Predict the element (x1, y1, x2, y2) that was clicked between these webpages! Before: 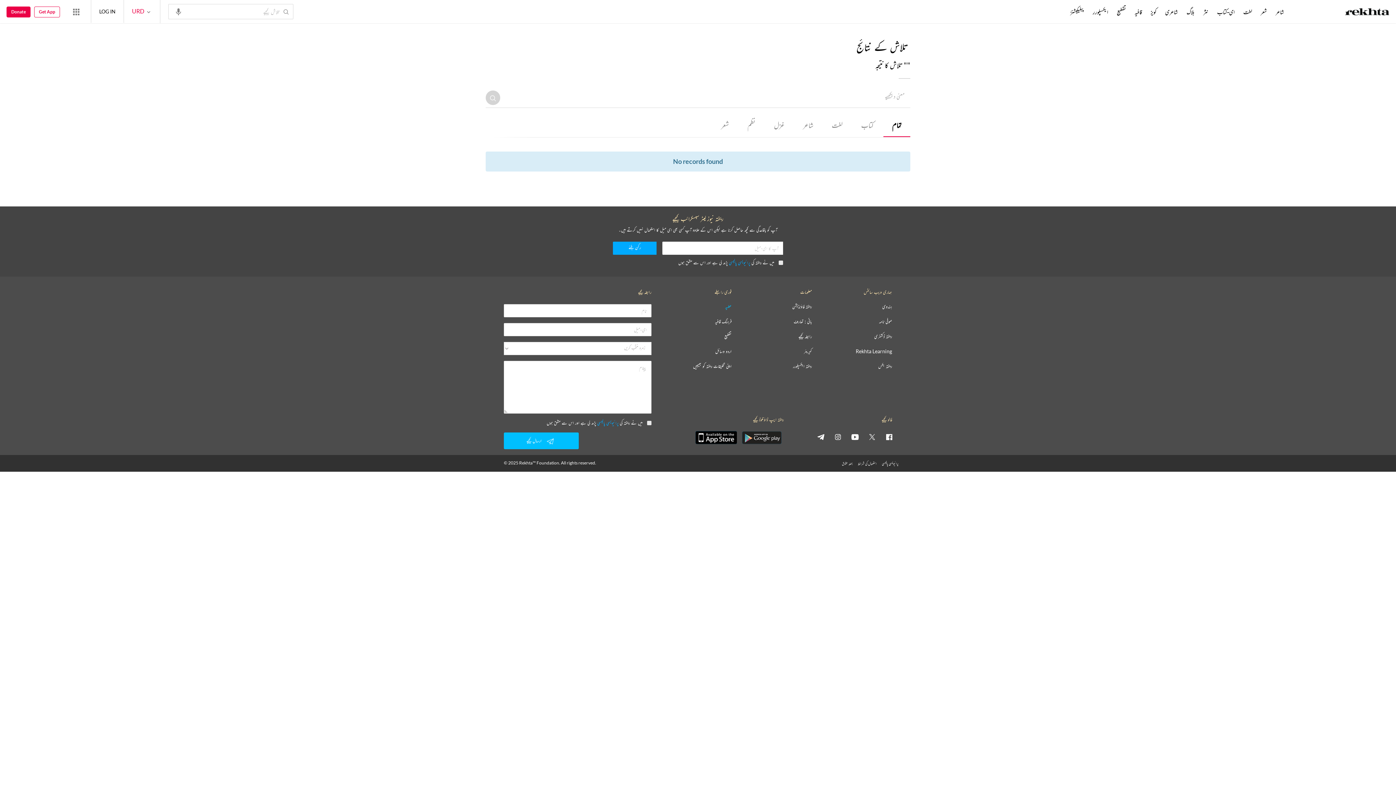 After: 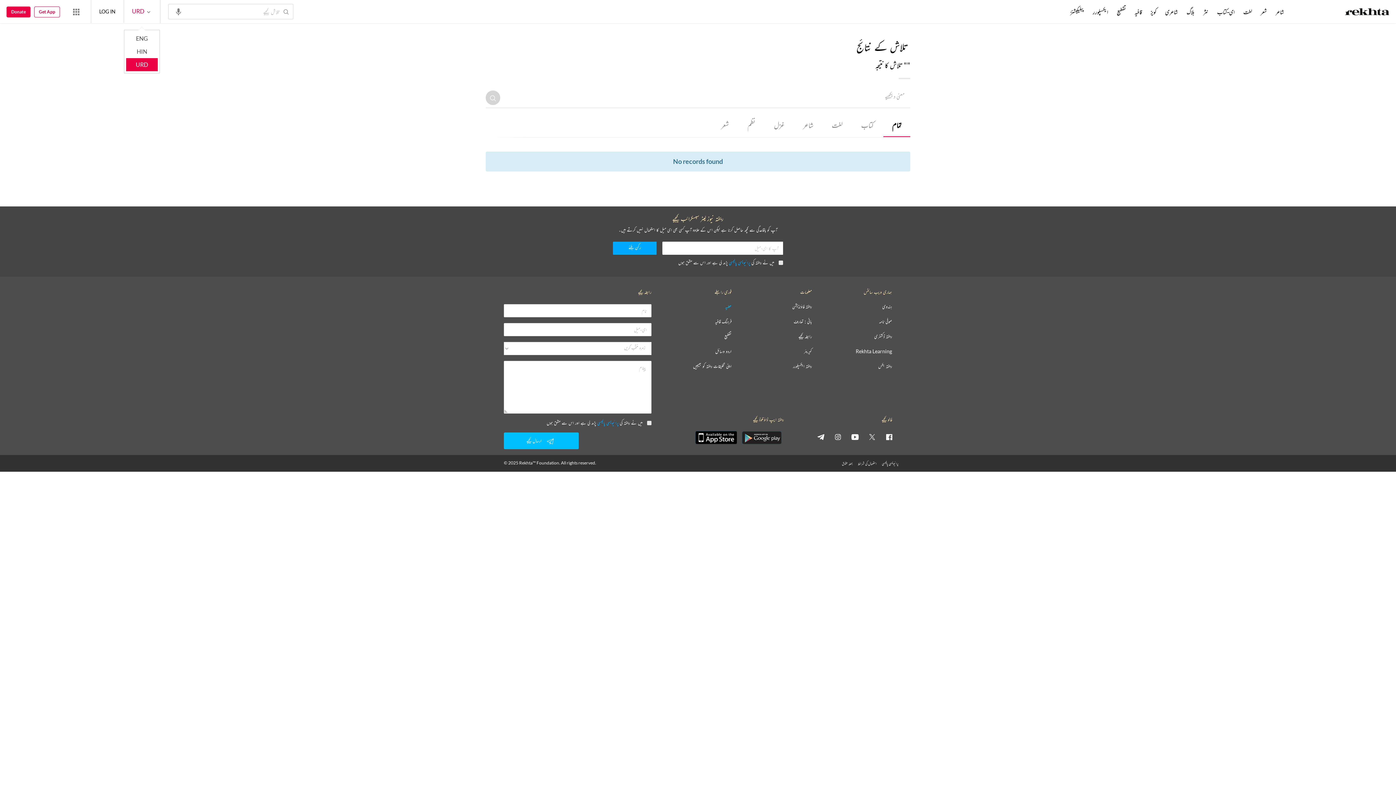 Action: bbox: (132, 7, 152, 14) label: URD 